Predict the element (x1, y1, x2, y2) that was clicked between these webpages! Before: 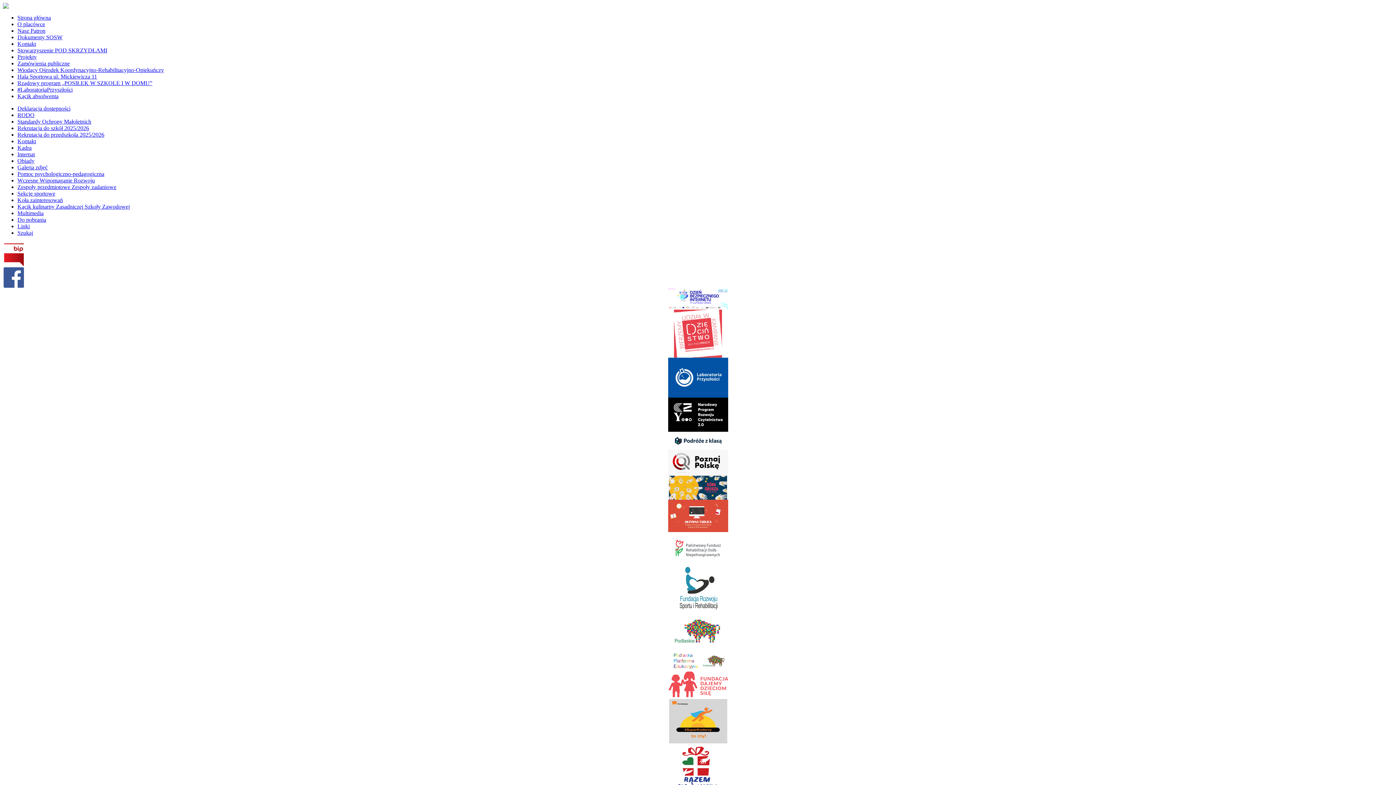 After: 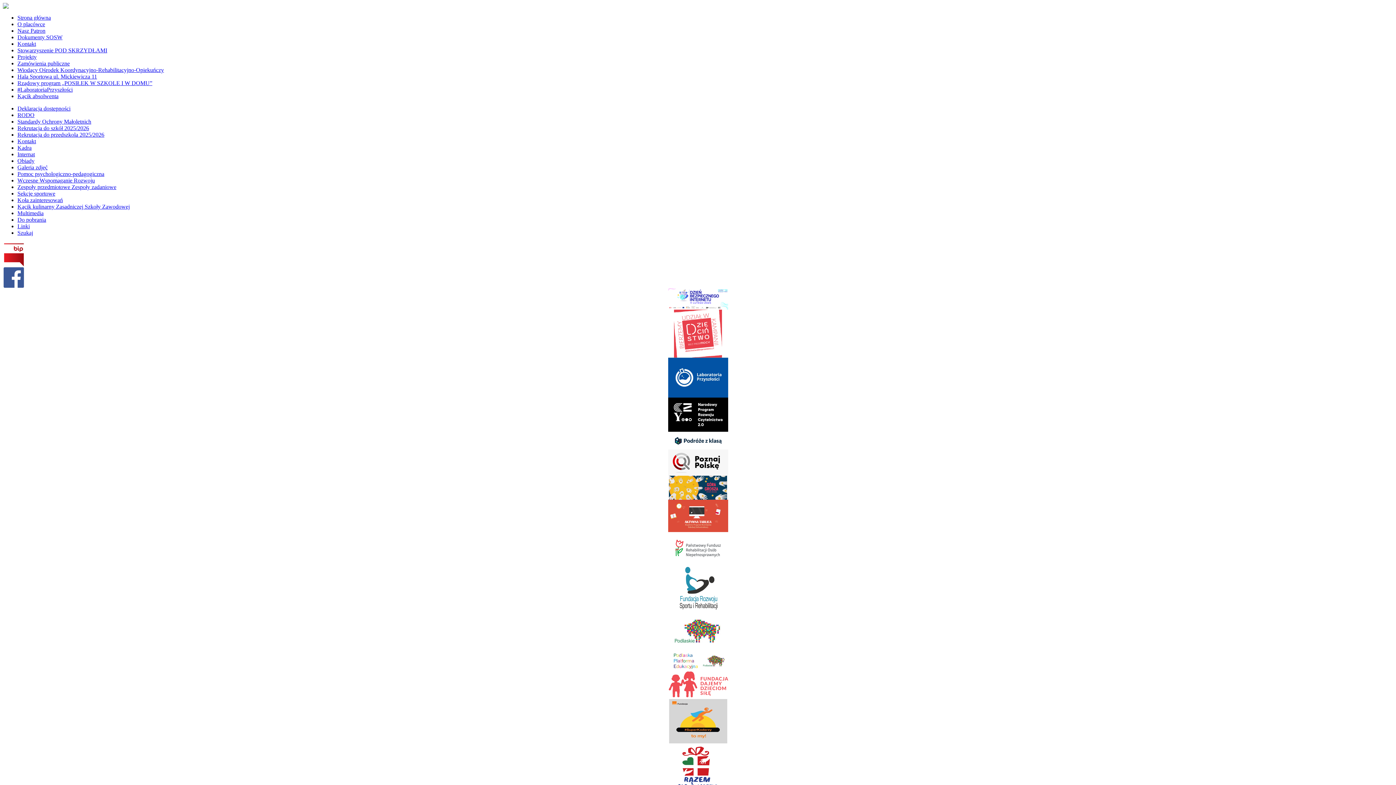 Action: bbox: (17, 80, 152, 86) label: Rządowy program „POSIŁEK W SZKOLE I W DOMU”